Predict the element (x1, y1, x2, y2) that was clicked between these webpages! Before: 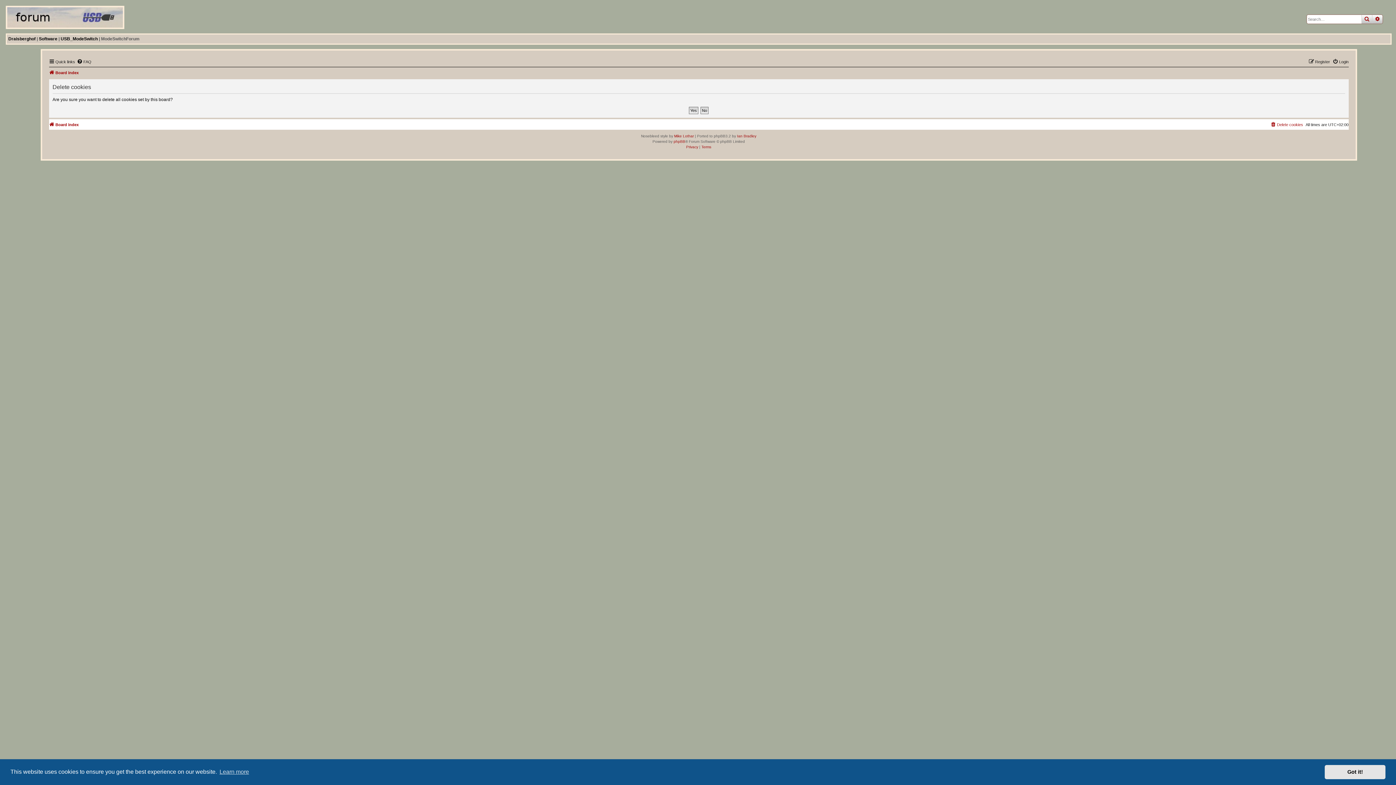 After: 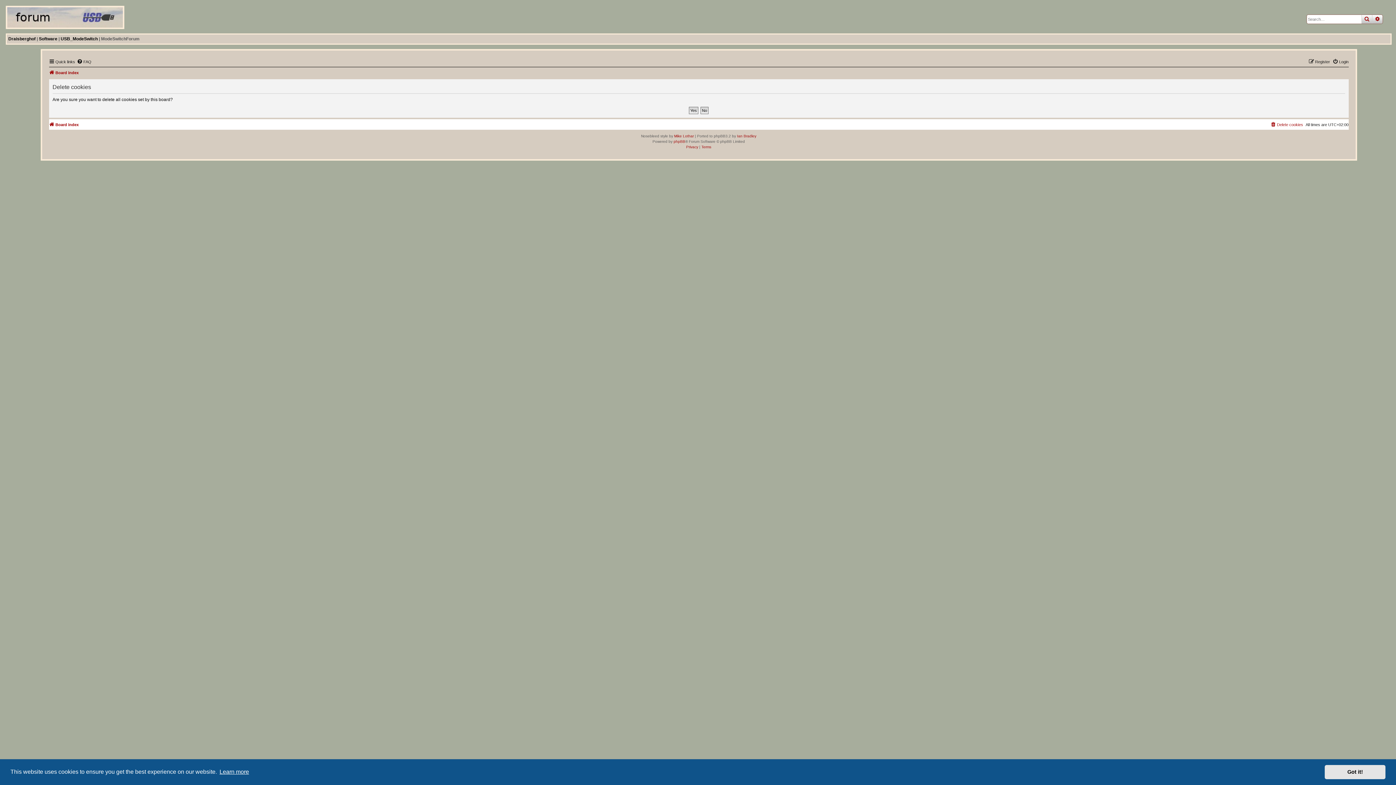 Action: label: learn more about cookies bbox: (218, 766, 250, 777)